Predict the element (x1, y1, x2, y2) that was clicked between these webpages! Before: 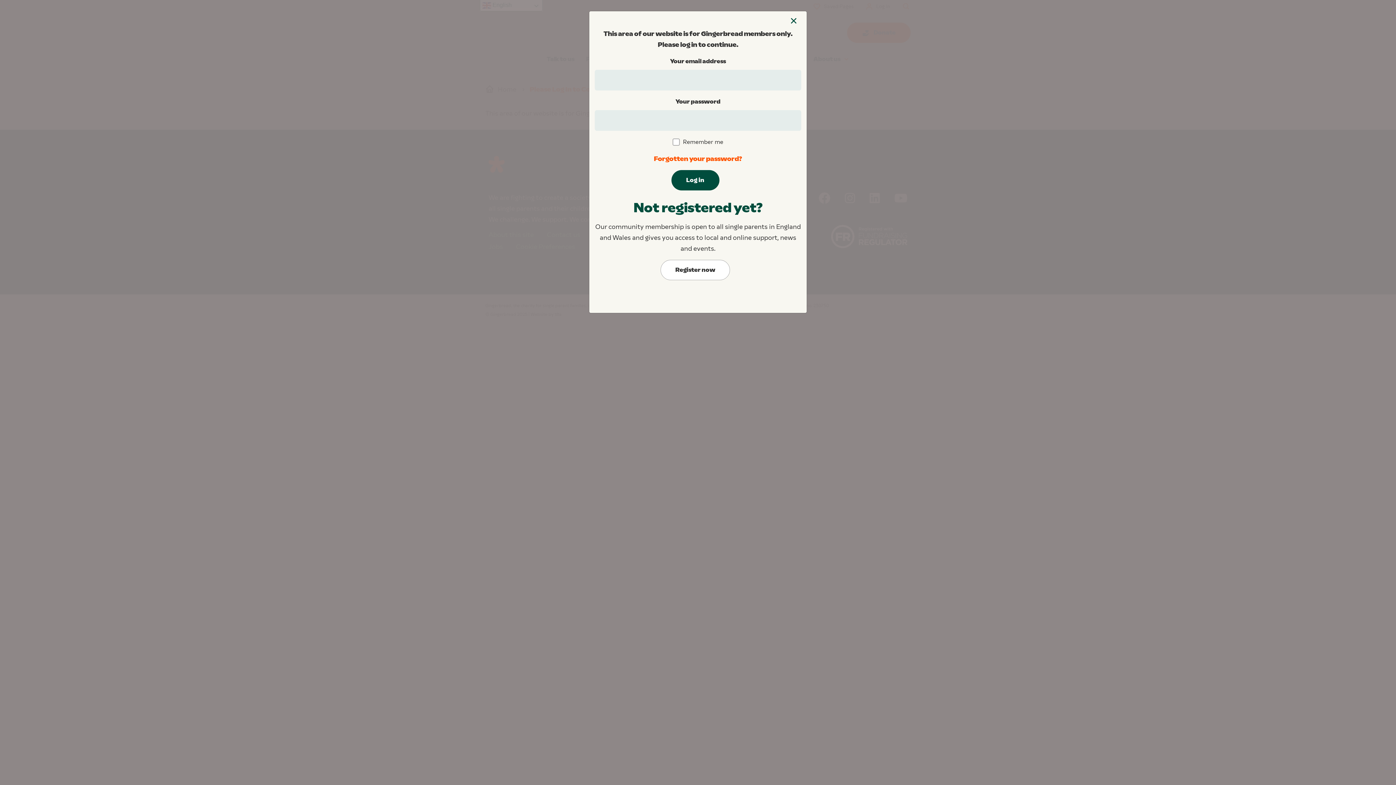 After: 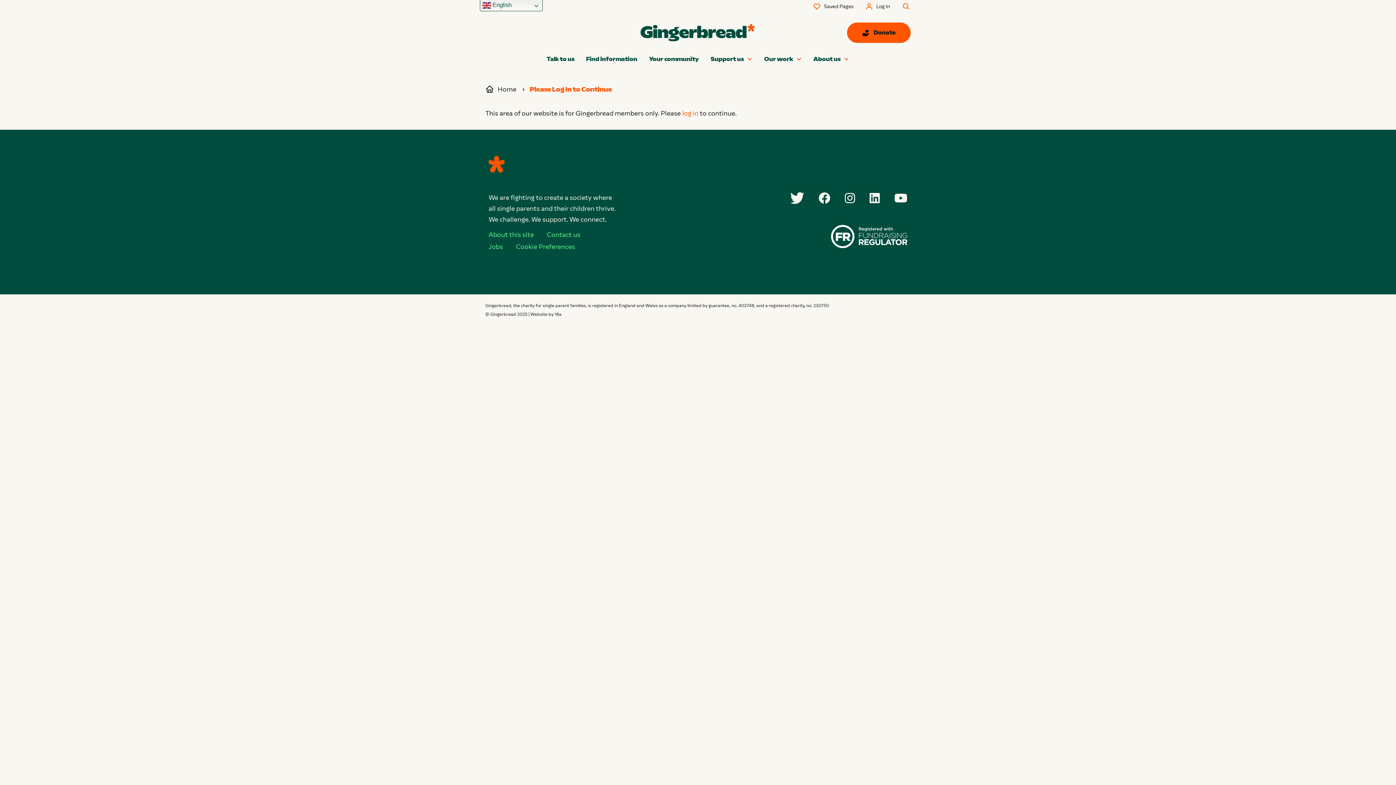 Action: bbox: (786, 13, 801, 28) label: ×